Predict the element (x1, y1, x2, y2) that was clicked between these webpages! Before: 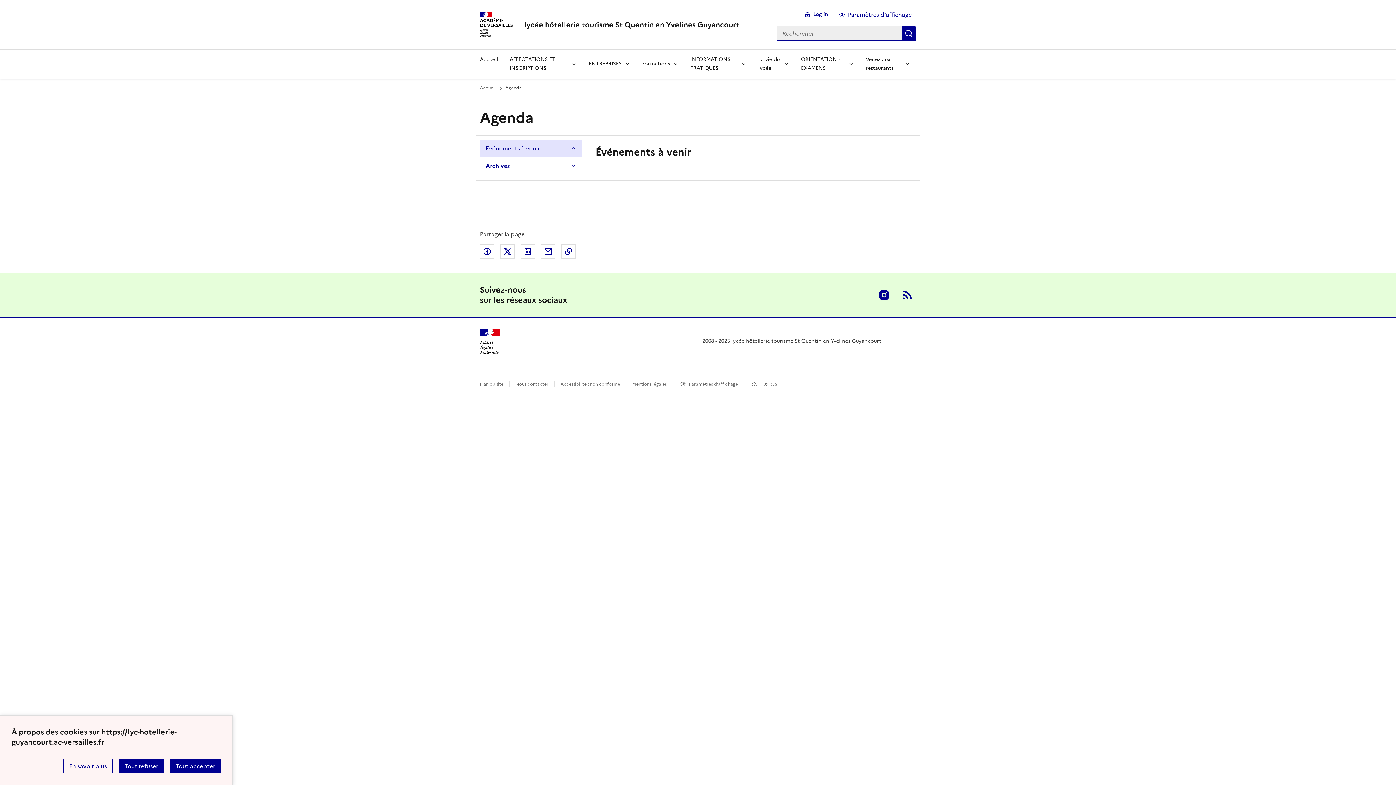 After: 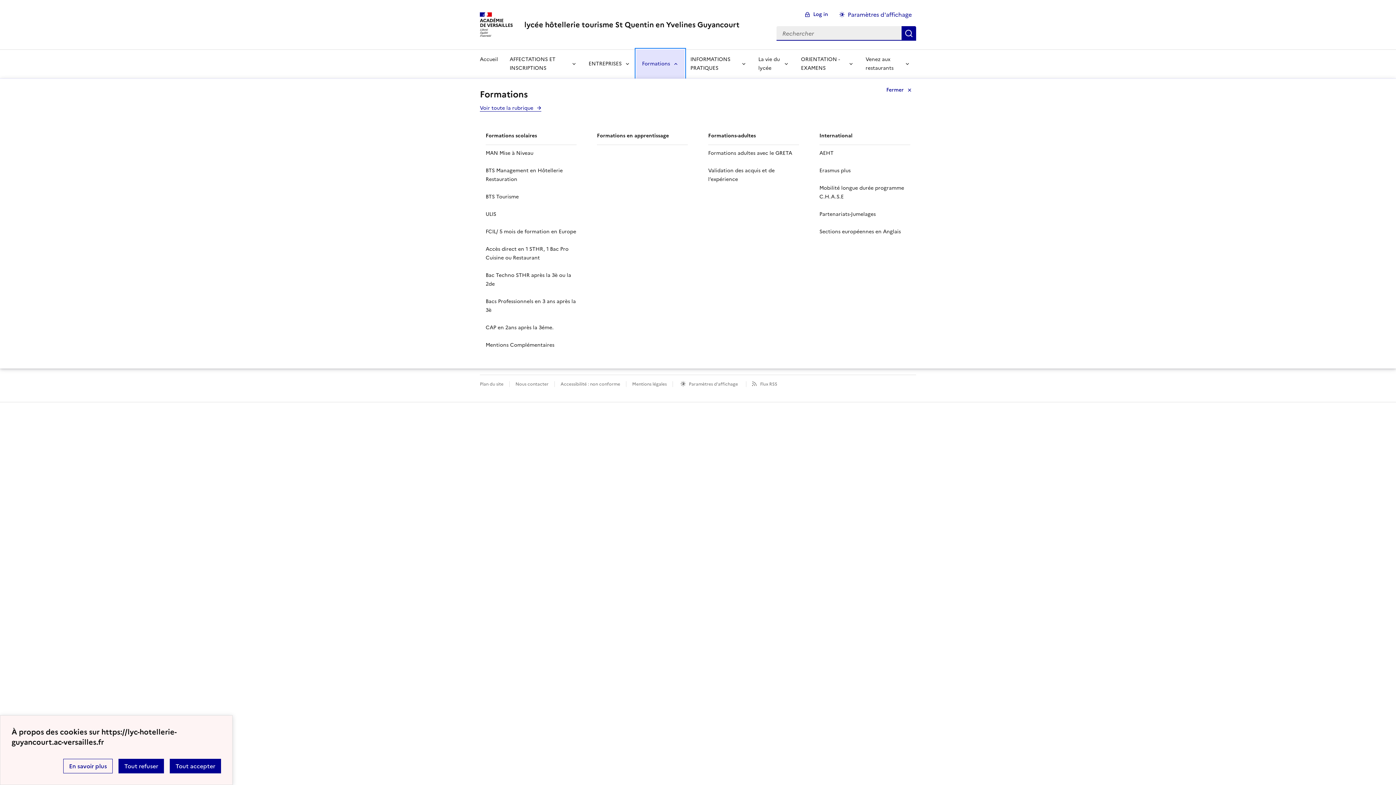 Action: label: Déplier la rubrique Formations bbox: (636, 49, 684, 78)